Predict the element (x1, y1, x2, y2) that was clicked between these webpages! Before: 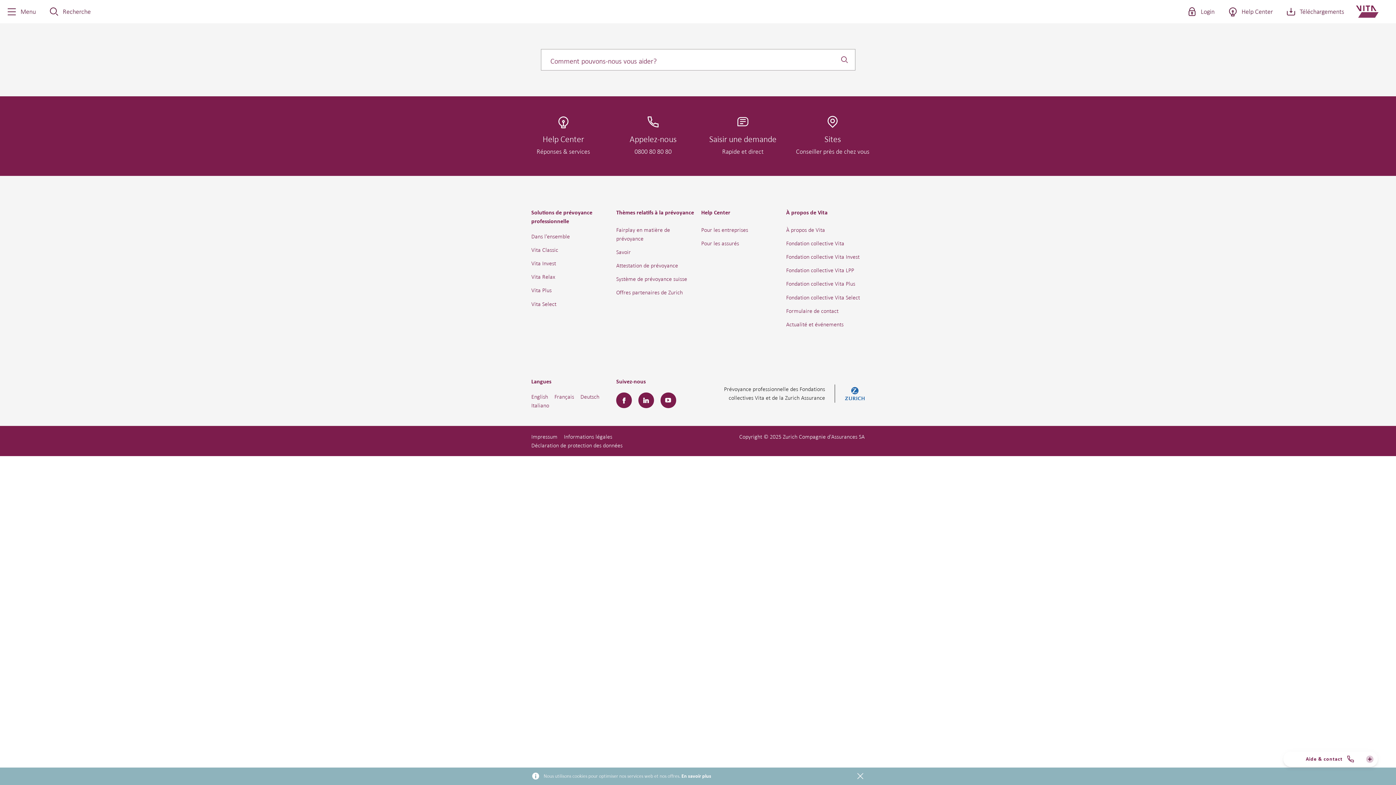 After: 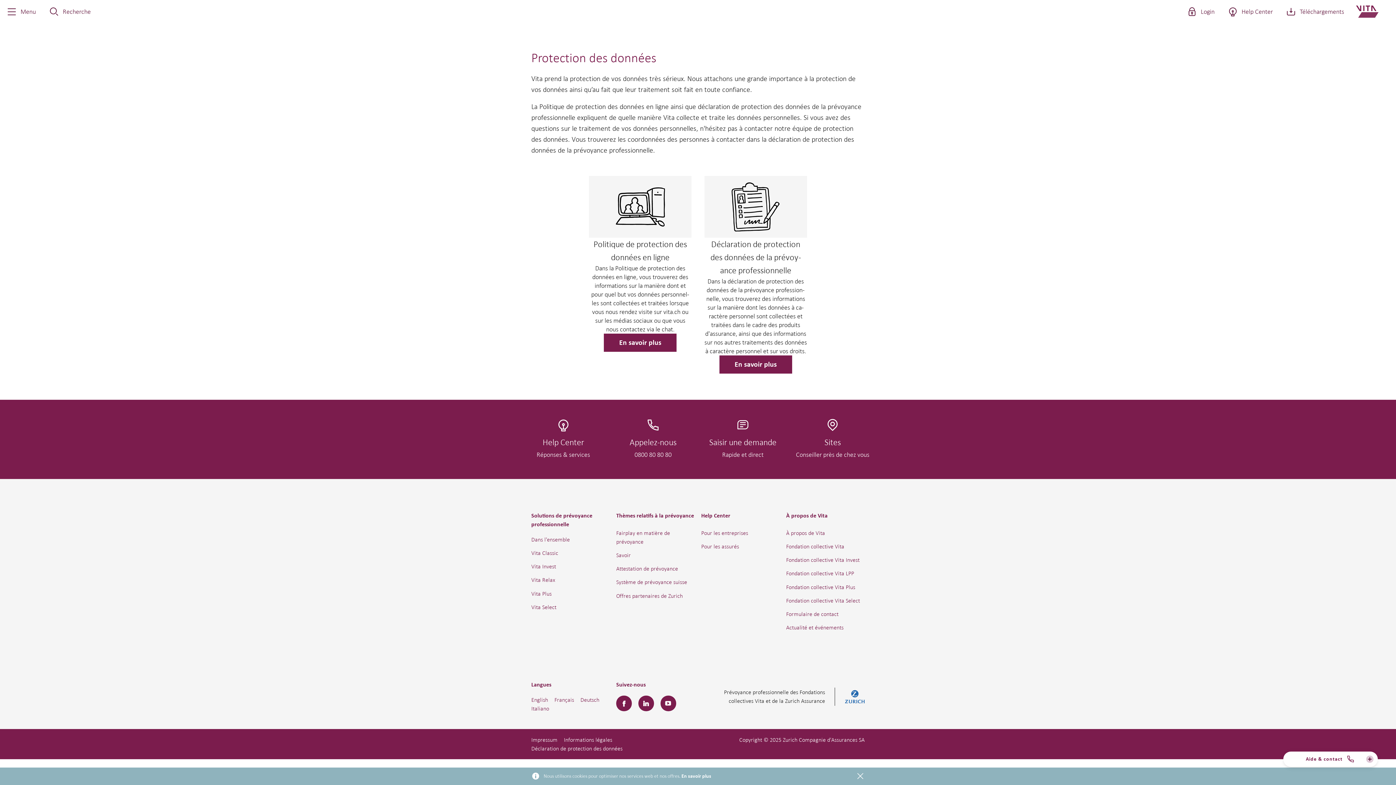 Action: label: En savoir plus bbox: (681, 774, 711, 779)